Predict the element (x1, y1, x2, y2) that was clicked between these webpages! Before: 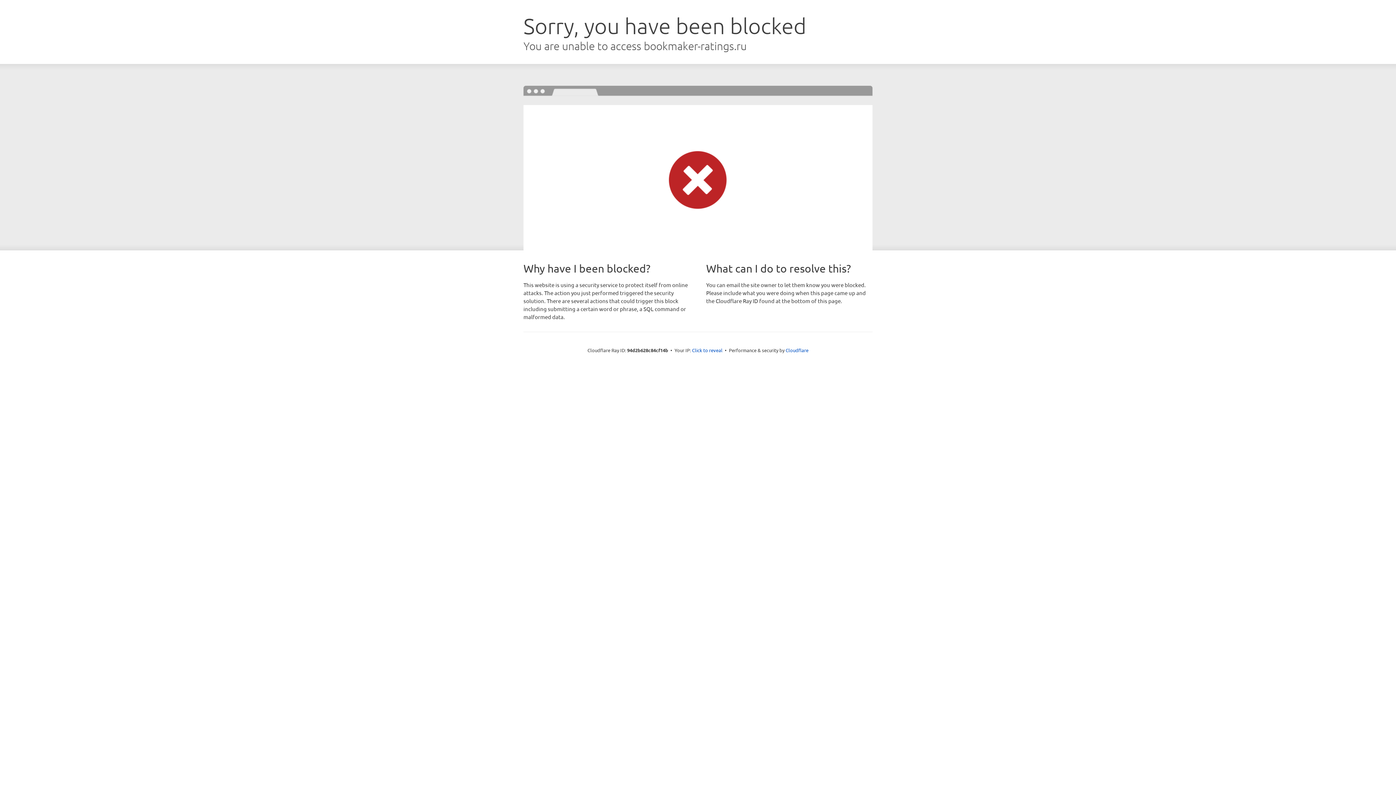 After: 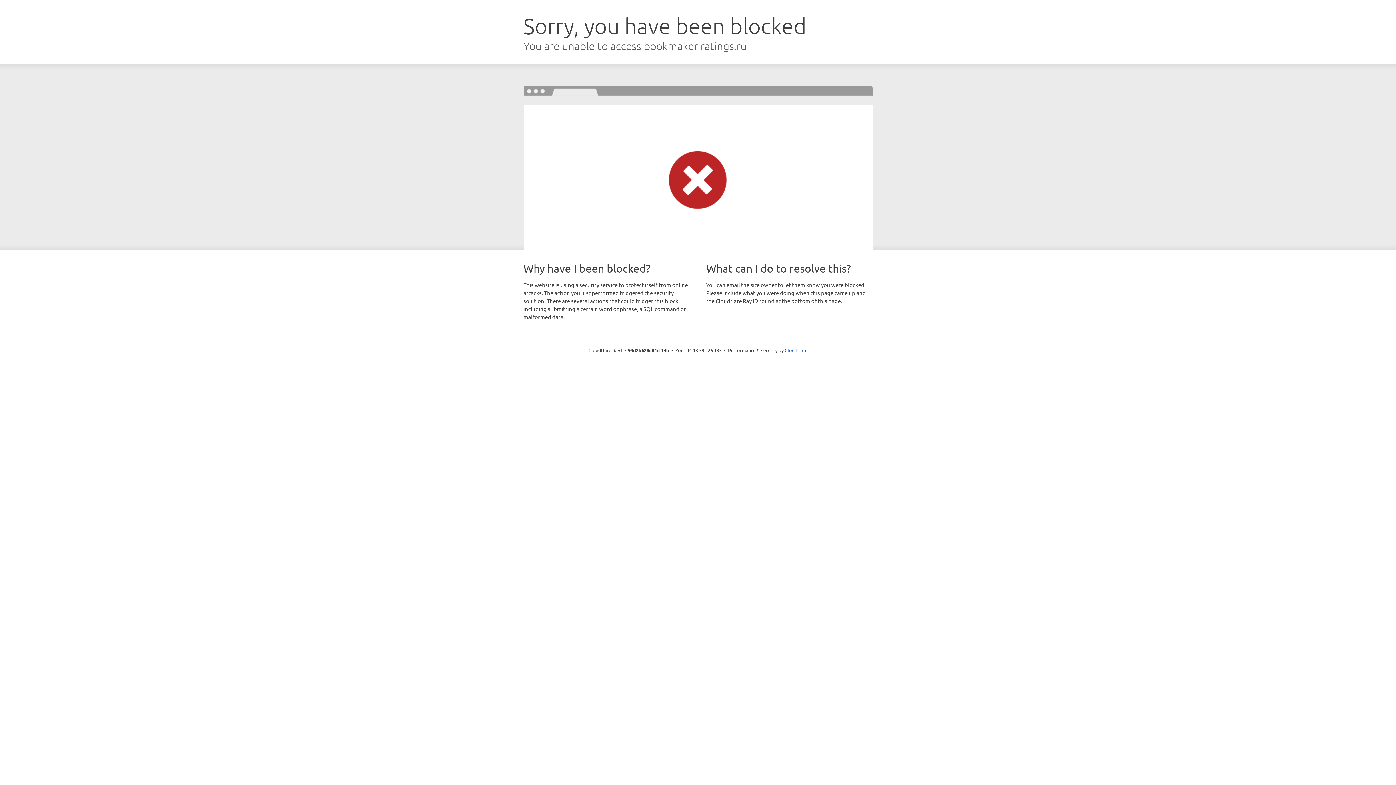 Action: bbox: (692, 346, 722, 353) label: Click to reveal